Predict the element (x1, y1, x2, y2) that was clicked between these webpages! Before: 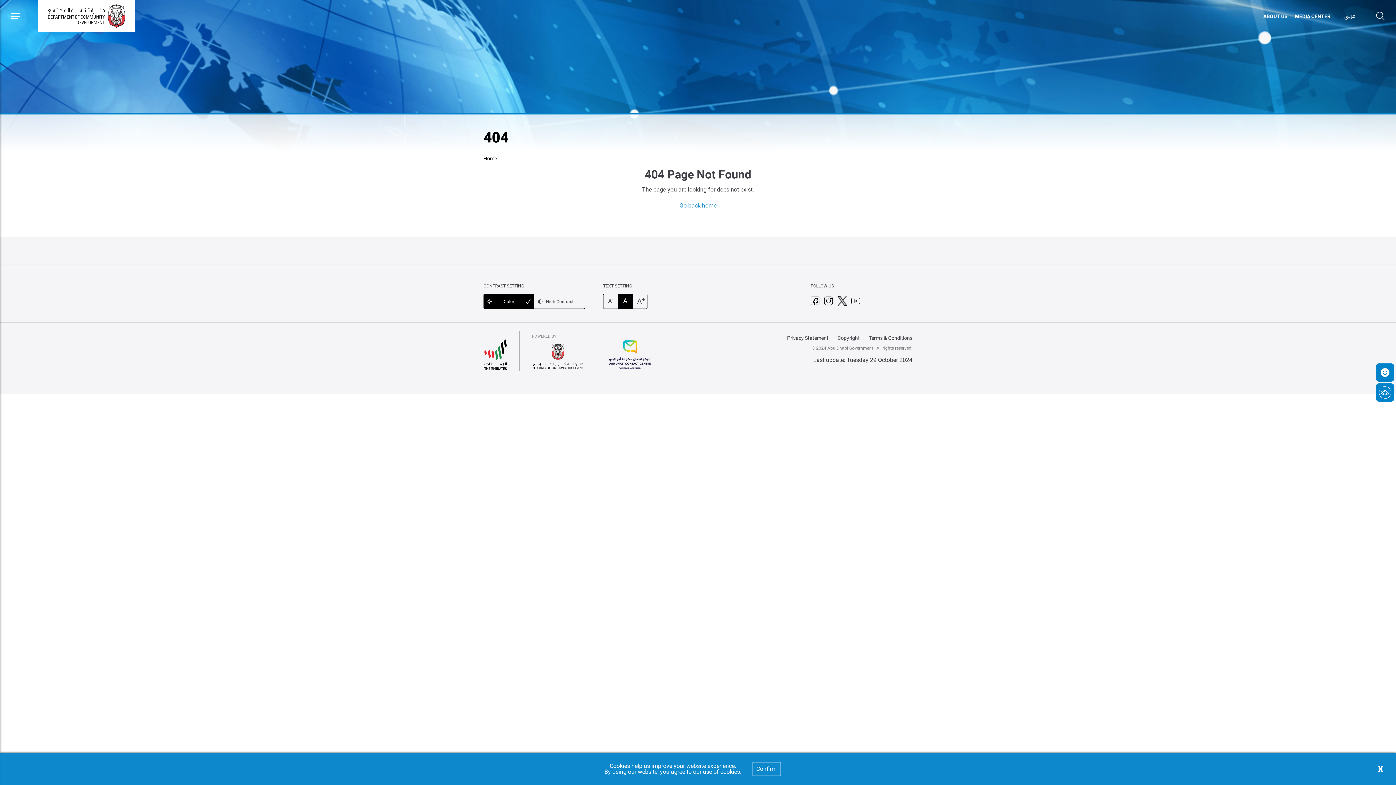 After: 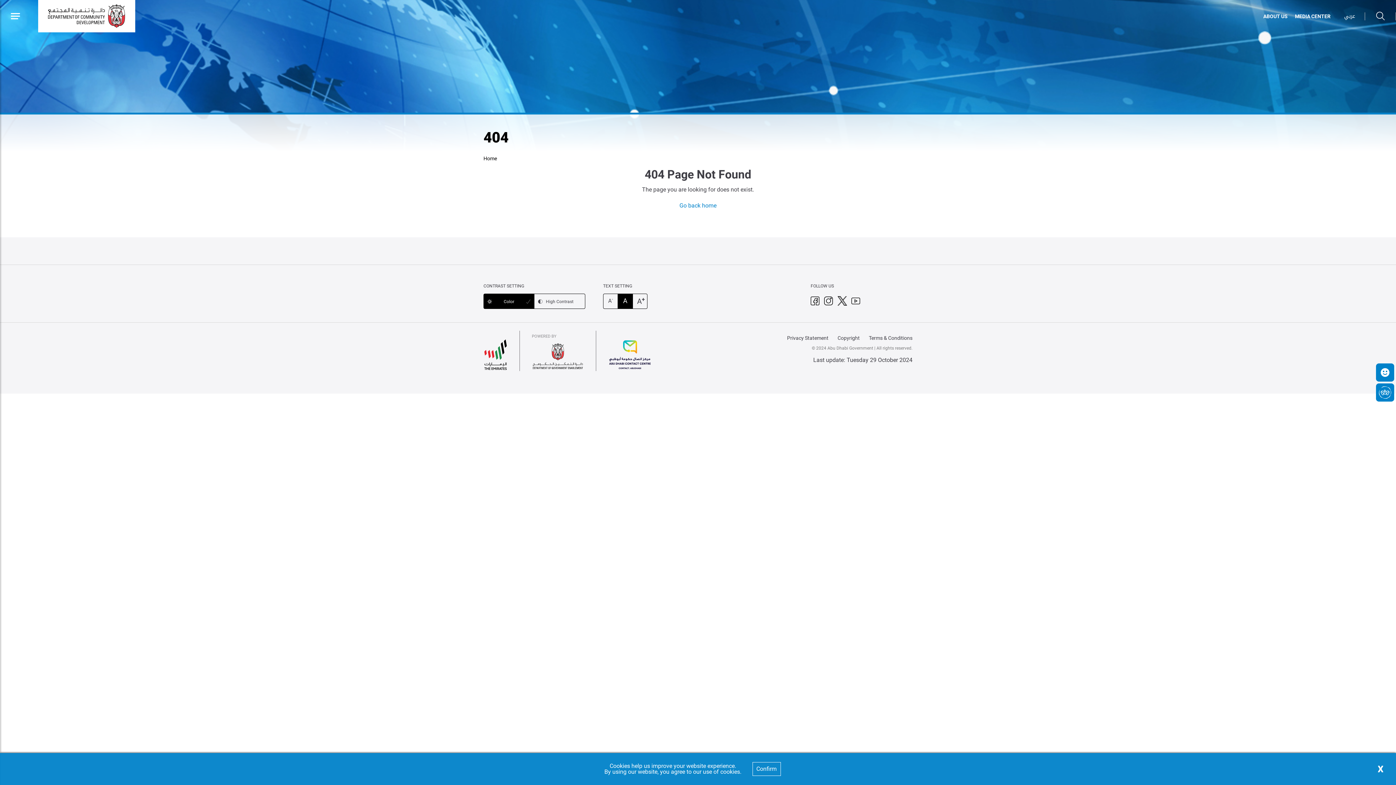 Action: label: Color bbox: (484, 294, 534, 308)